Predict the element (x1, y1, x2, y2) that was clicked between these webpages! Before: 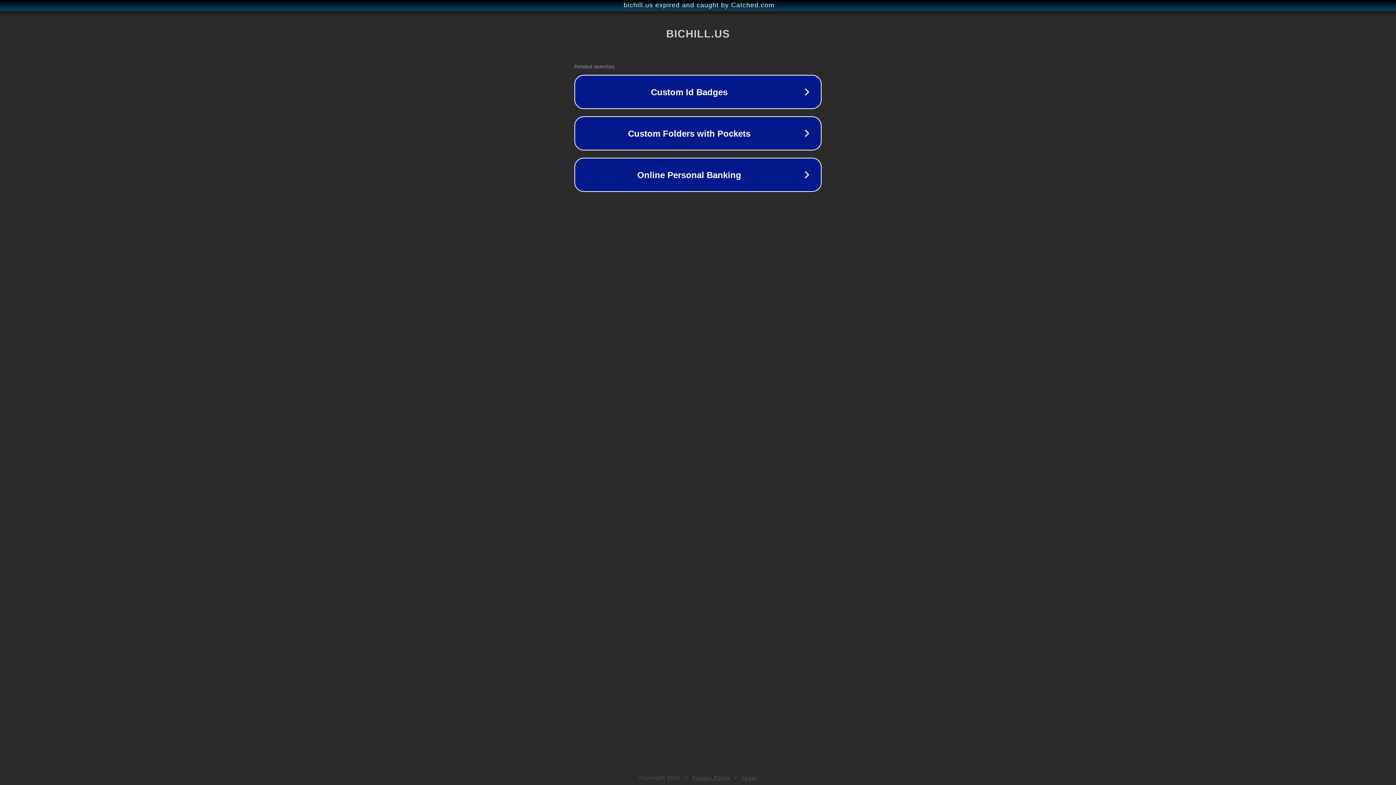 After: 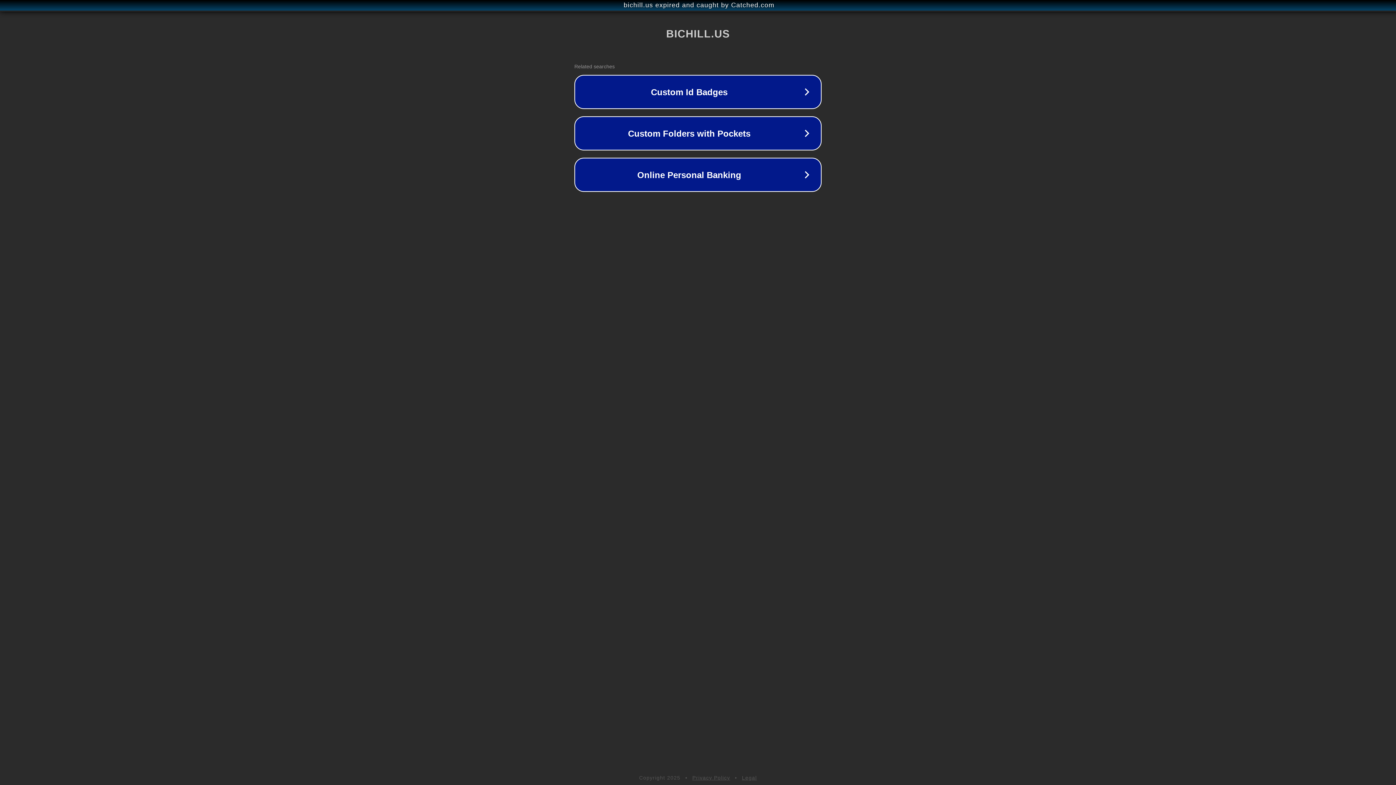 Action: label: Legal bbox: (742, 775, 757, 781)